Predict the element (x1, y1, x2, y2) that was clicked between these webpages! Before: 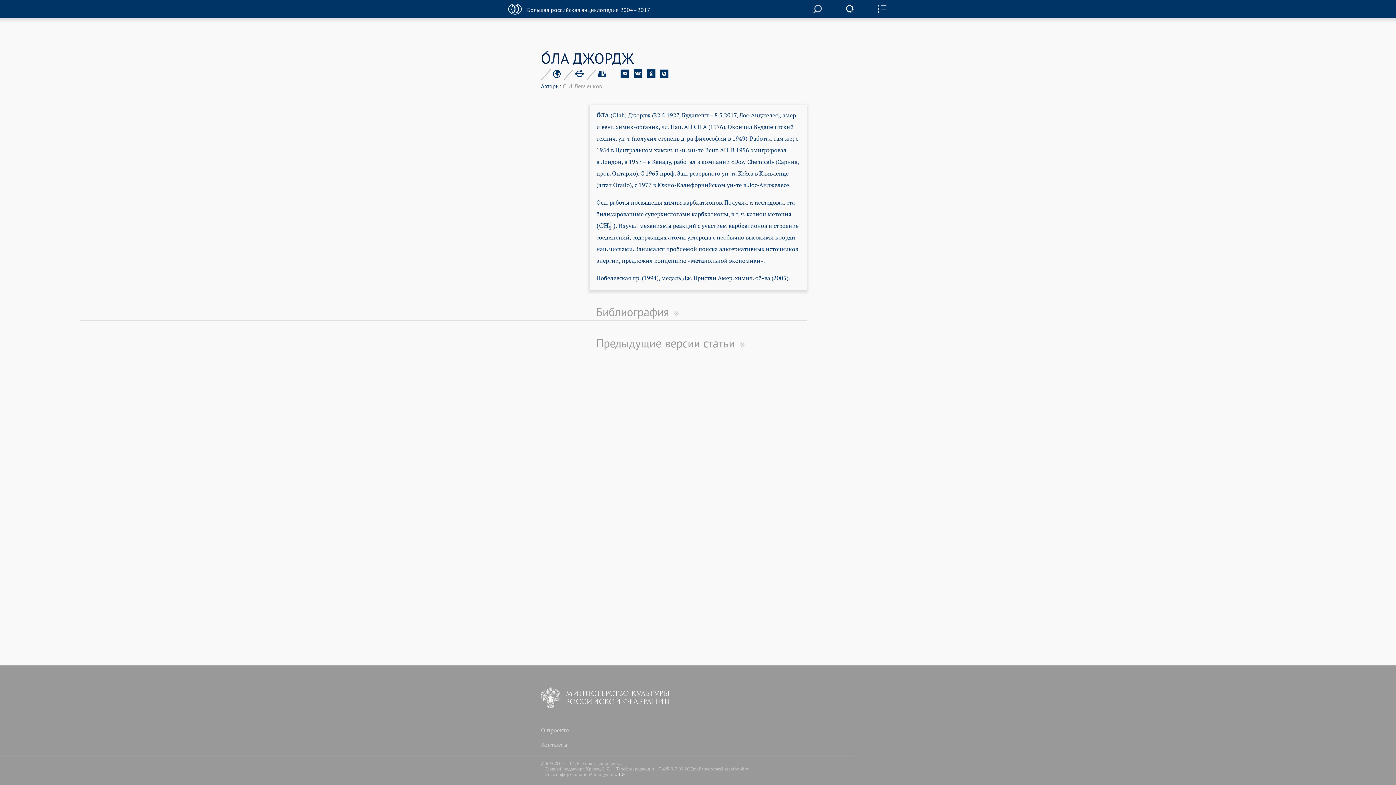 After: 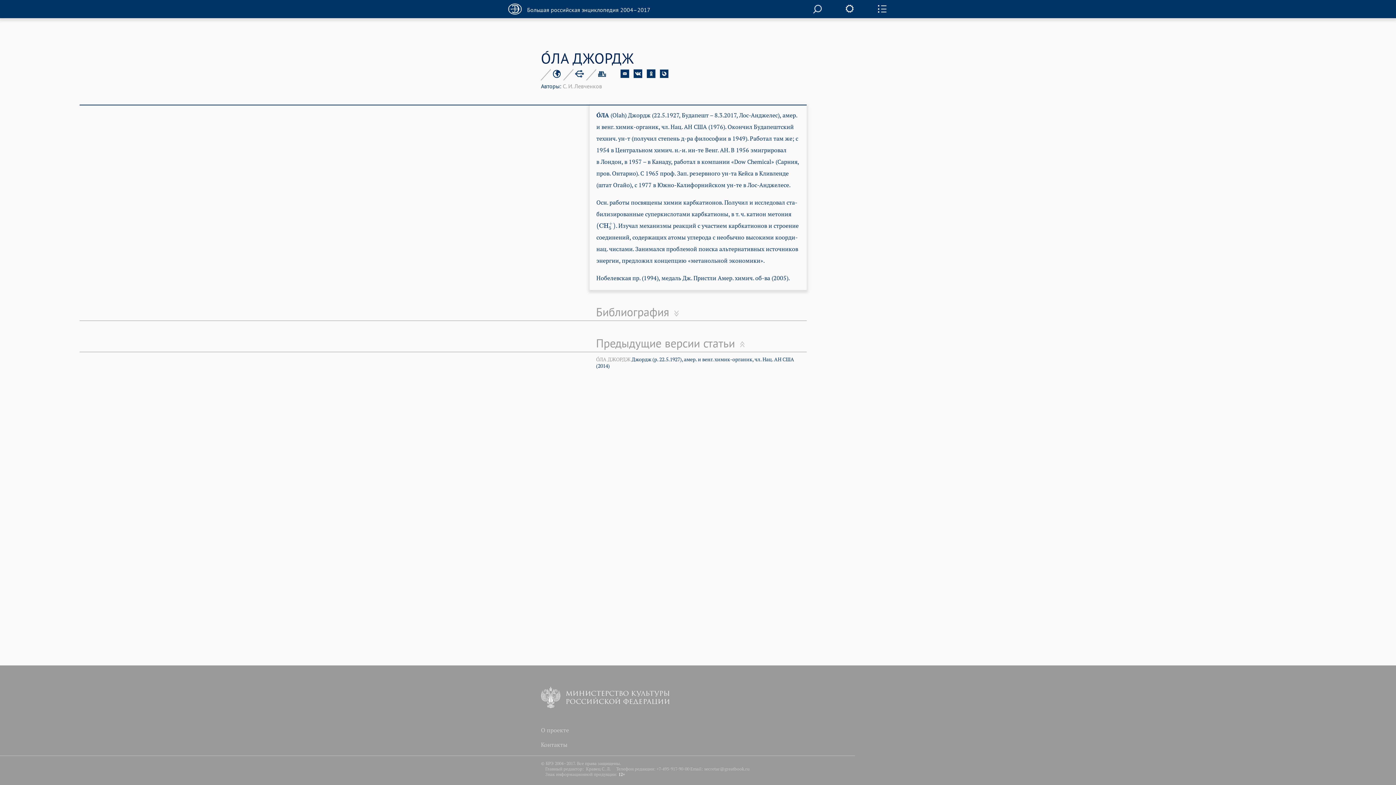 Action: label: Предыдущие версии статьи bbox: (589, 337, 744, 349)